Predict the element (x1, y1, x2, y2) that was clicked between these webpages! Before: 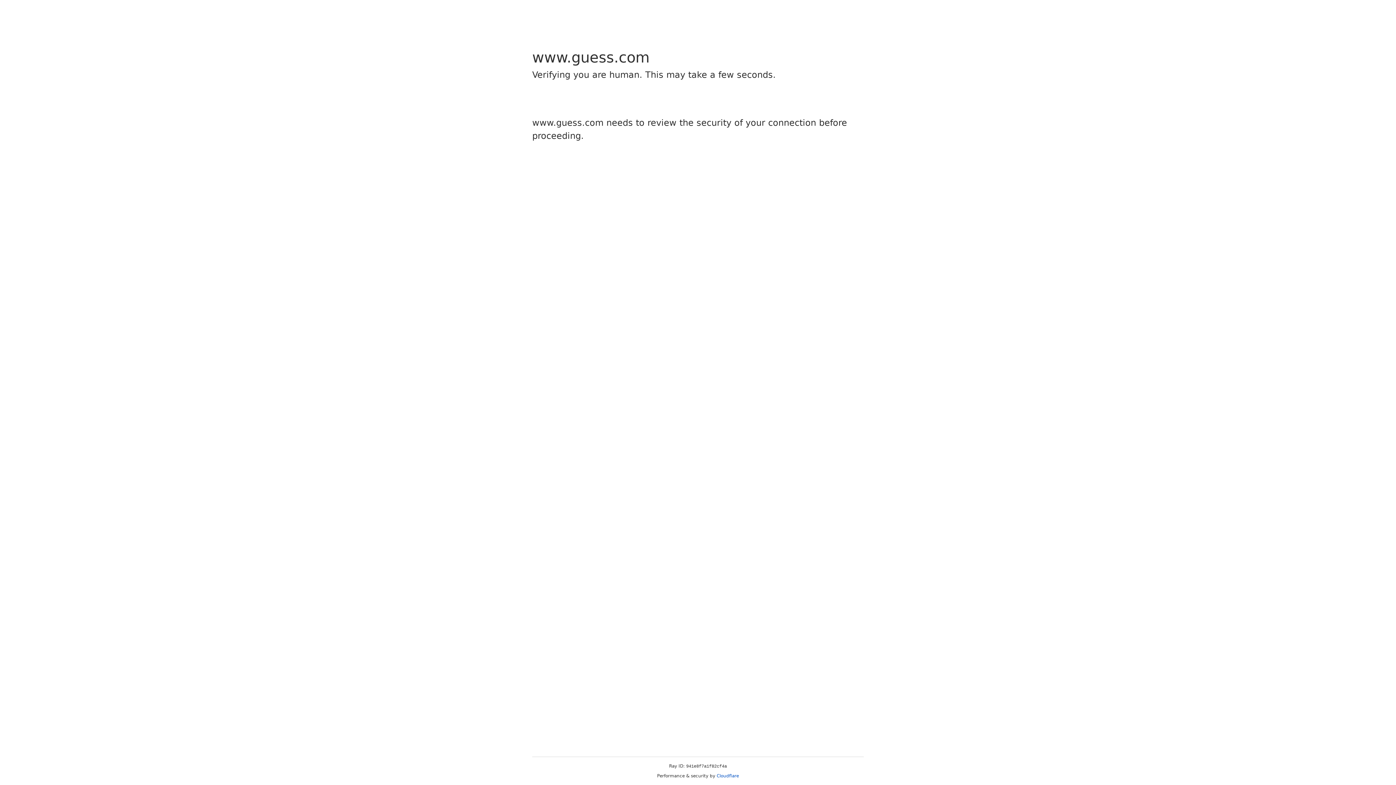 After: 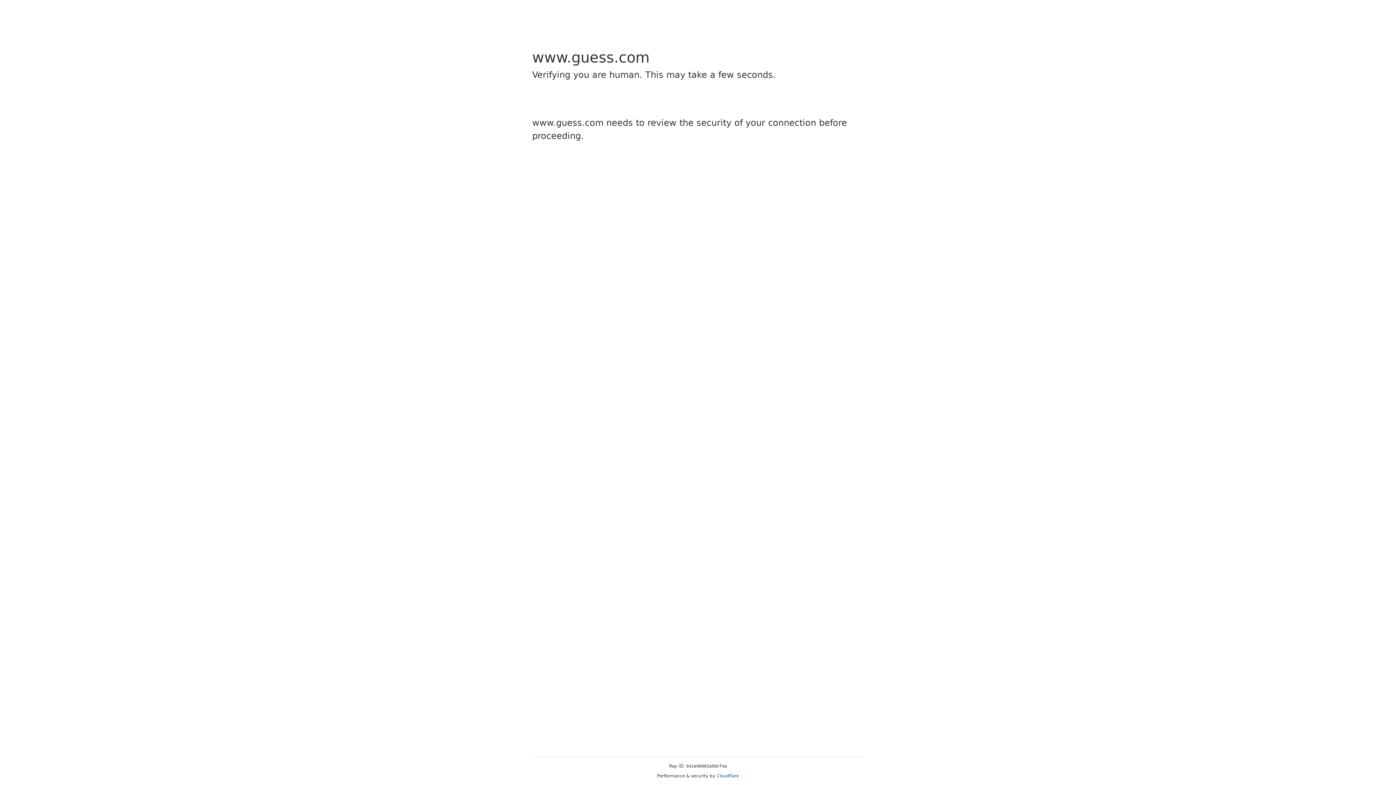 Action: bbox: (716, 773, 739, 778) label: Cloudflare